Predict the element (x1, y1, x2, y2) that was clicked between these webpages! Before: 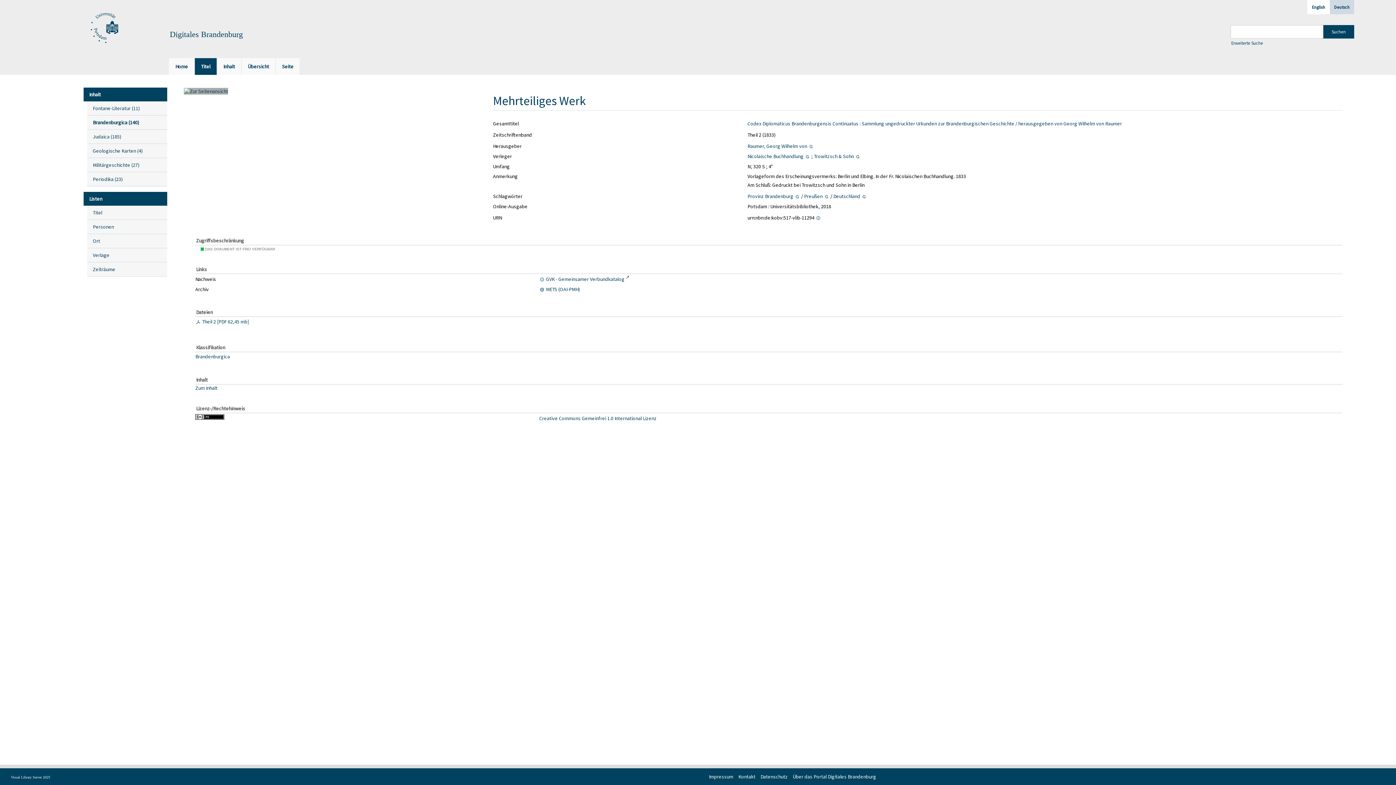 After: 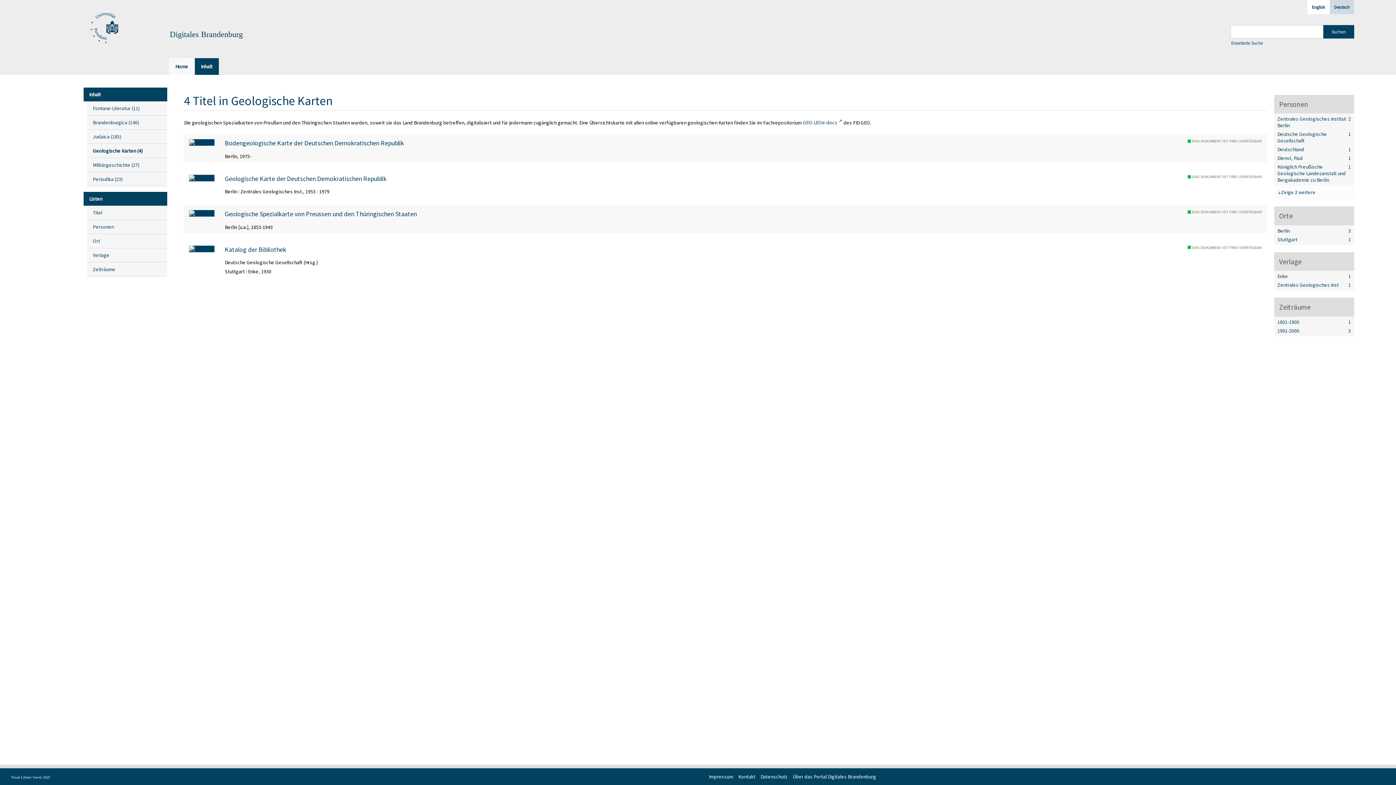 Action: bbox: (87, 144, 167, 158) label: Geologische Karten (4
Titel
)